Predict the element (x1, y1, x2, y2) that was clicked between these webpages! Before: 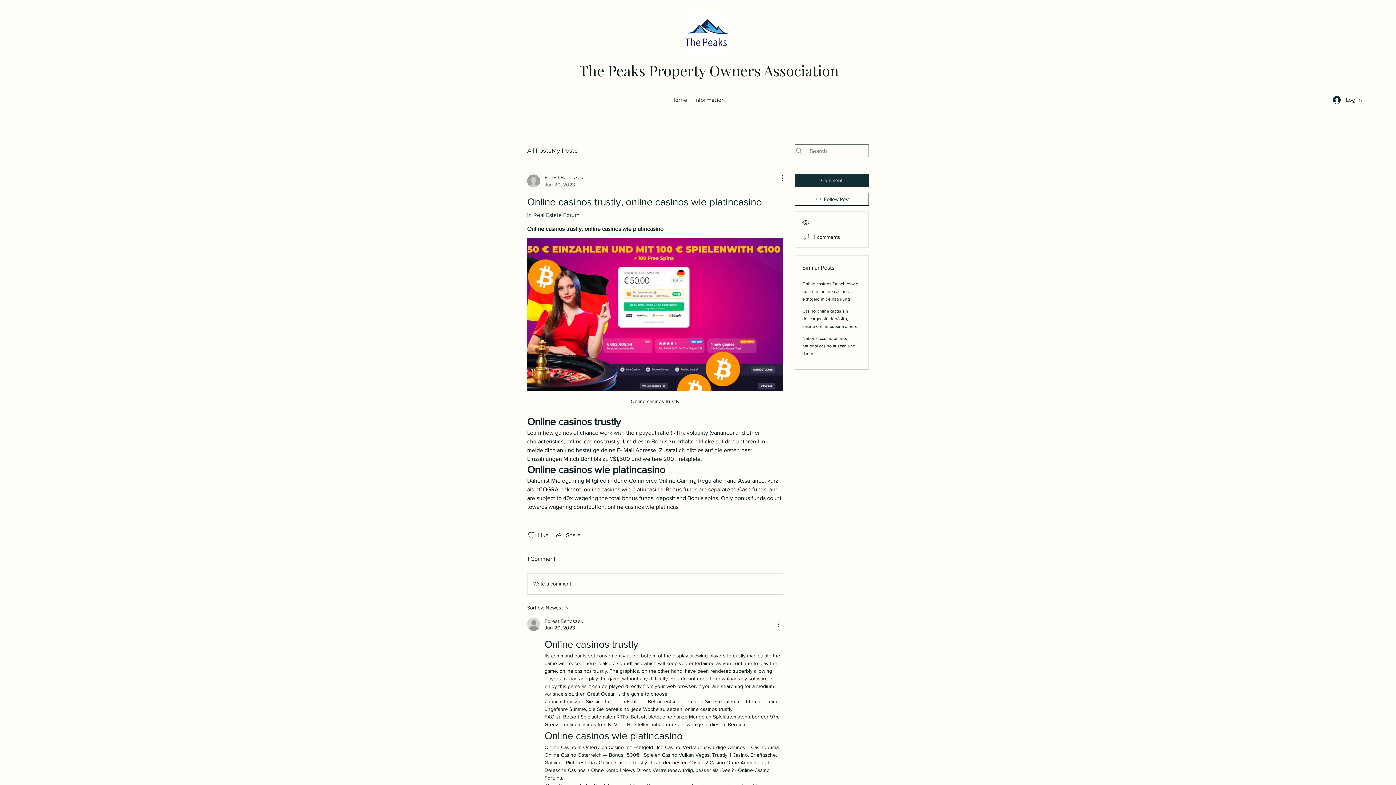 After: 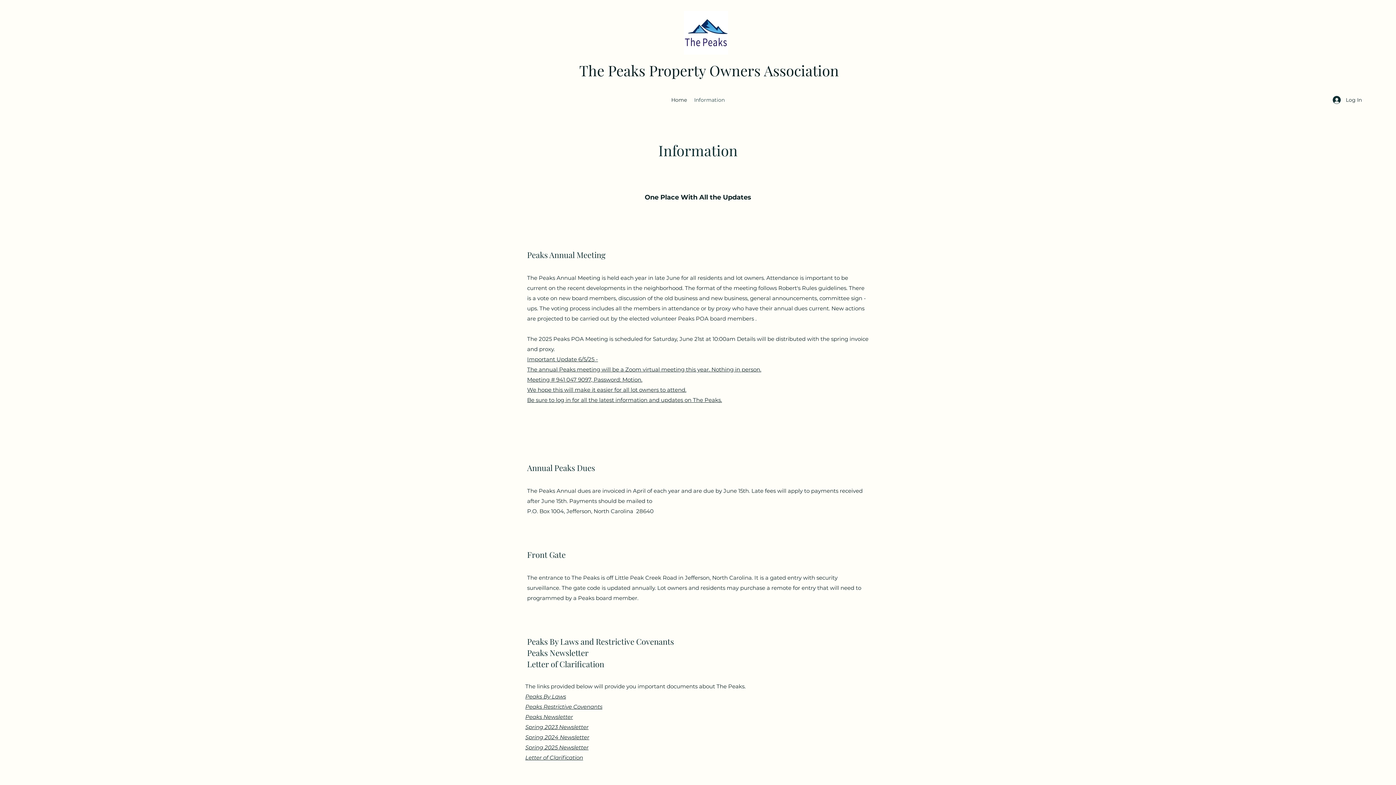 Action: label: Information bbox: (690, 94, 728, 105)